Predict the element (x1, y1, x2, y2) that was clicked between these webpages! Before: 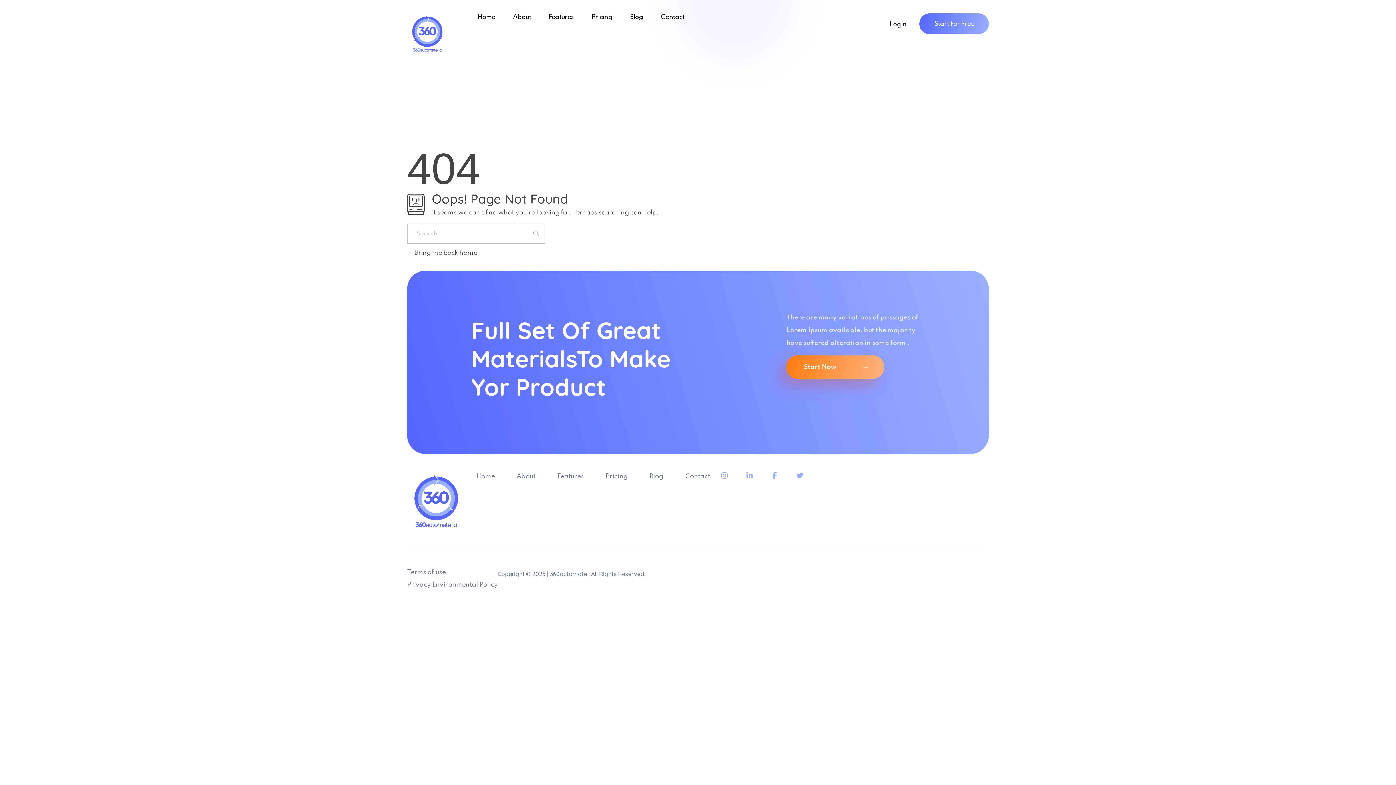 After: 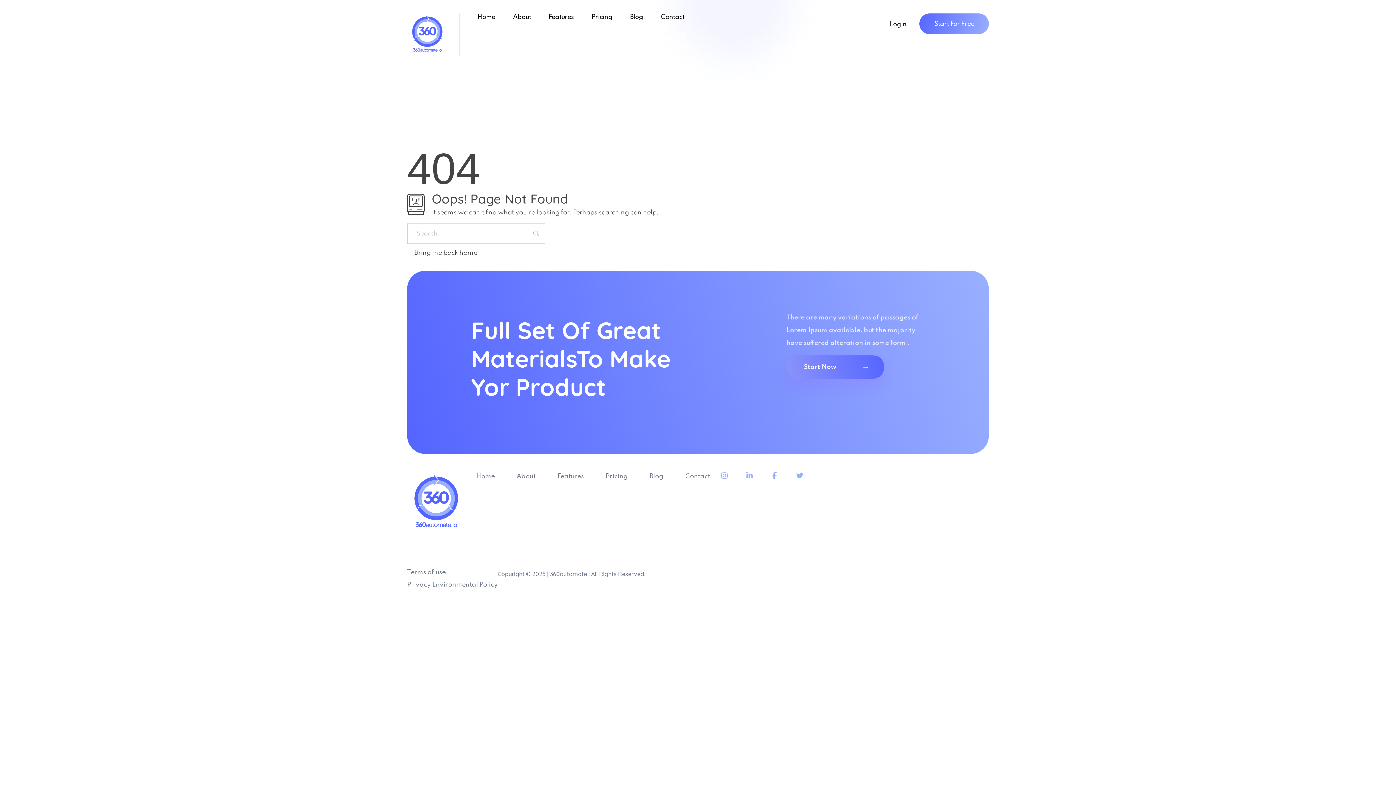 Action: bbox: (786, 355, 884, 378) label: Start Now